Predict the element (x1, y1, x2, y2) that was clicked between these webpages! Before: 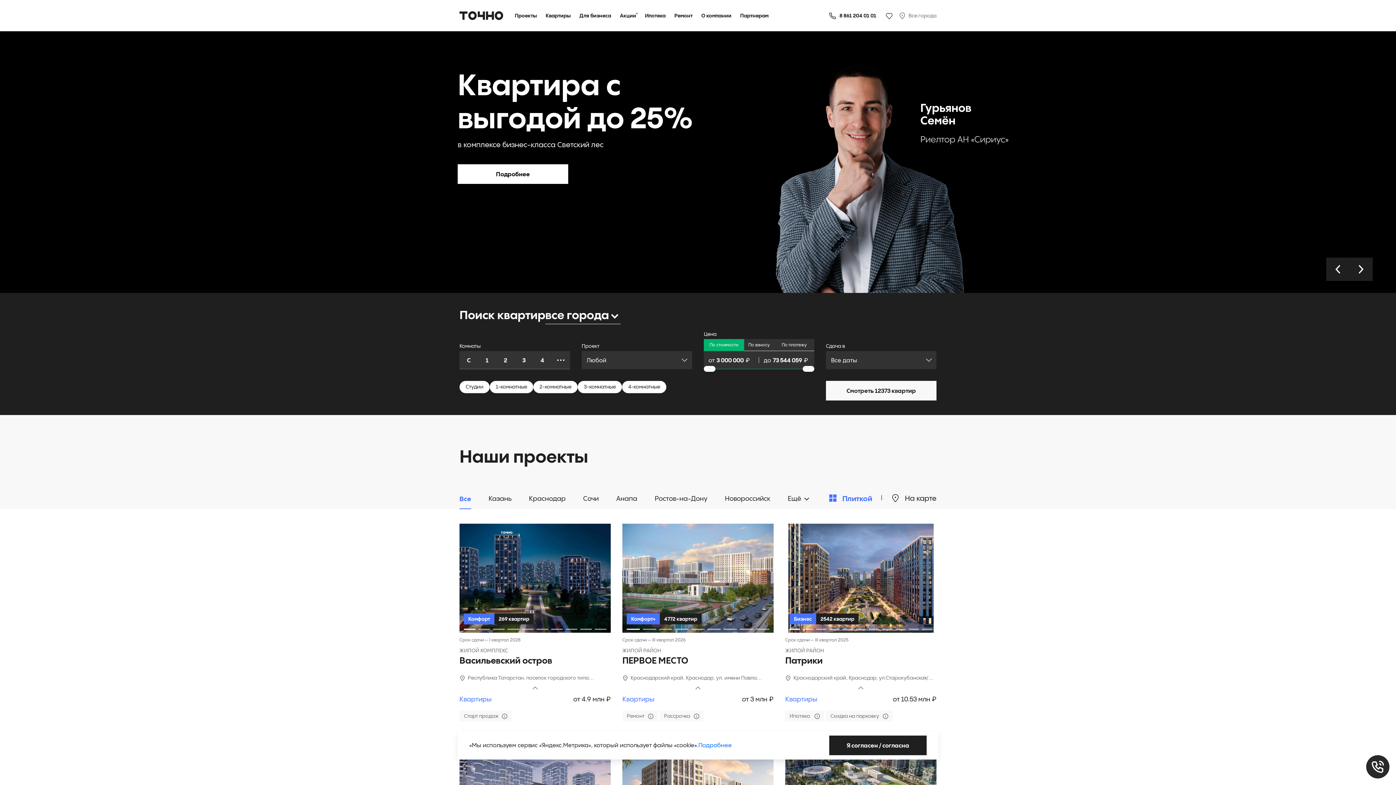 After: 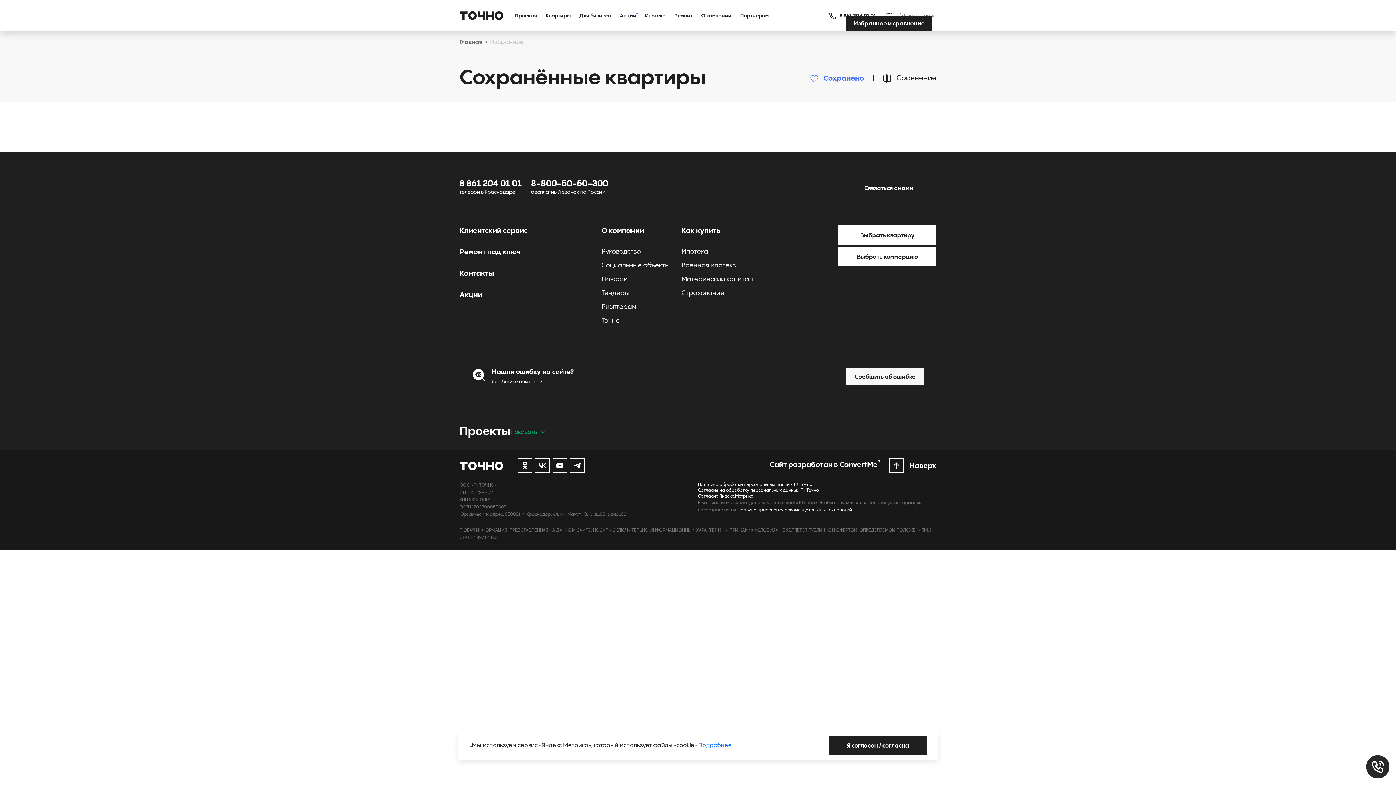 Action: bbox: (885, 0, 893, 31)